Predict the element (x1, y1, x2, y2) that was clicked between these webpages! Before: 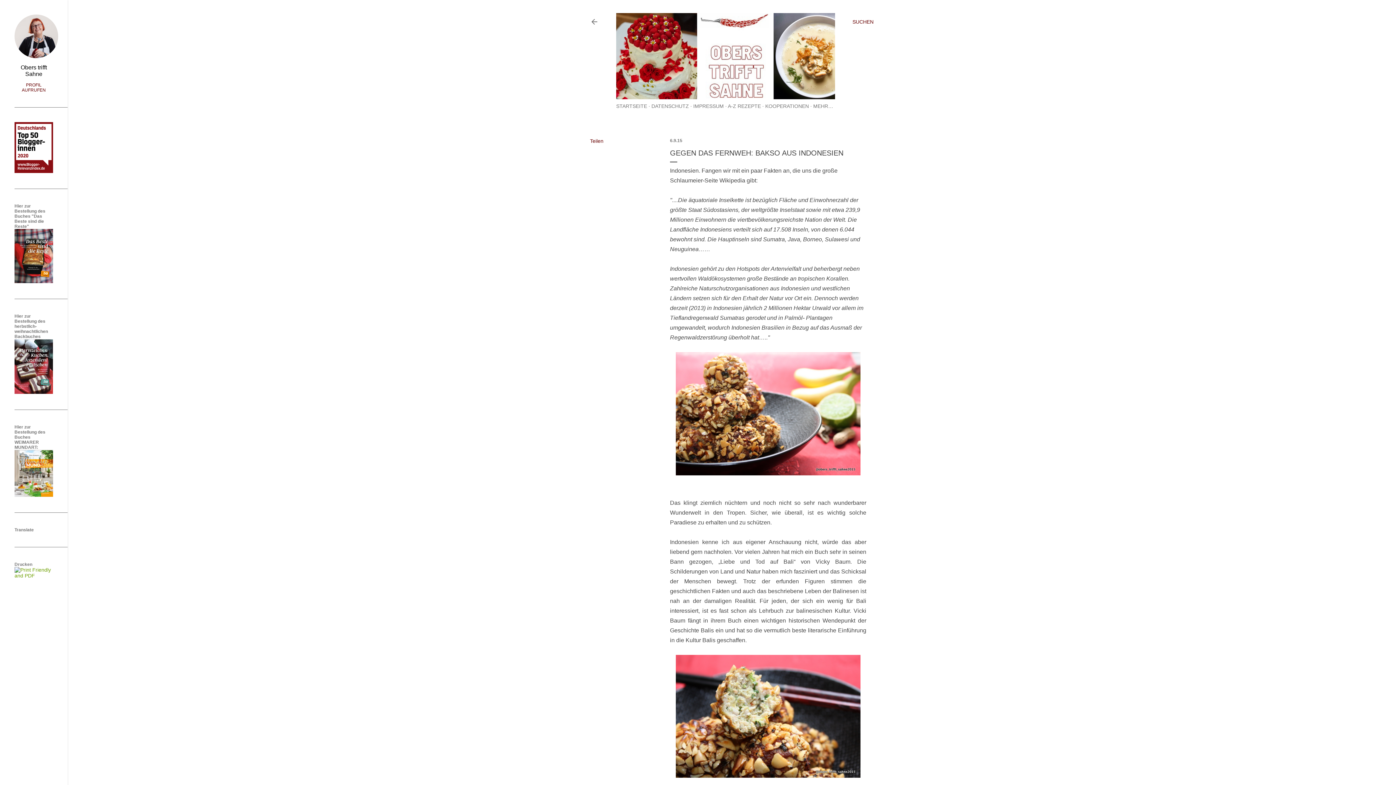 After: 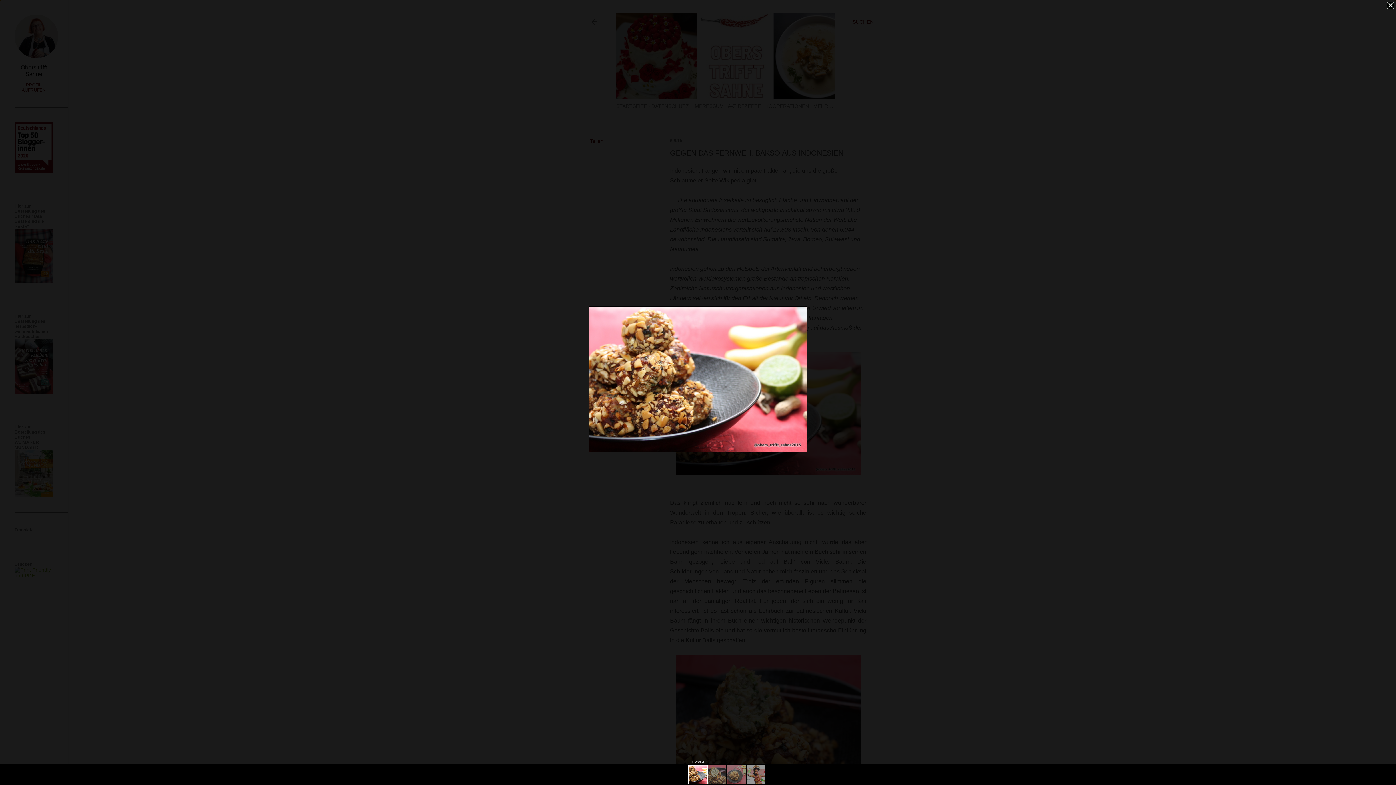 Action: bbox: (676, 352, 860, 478)